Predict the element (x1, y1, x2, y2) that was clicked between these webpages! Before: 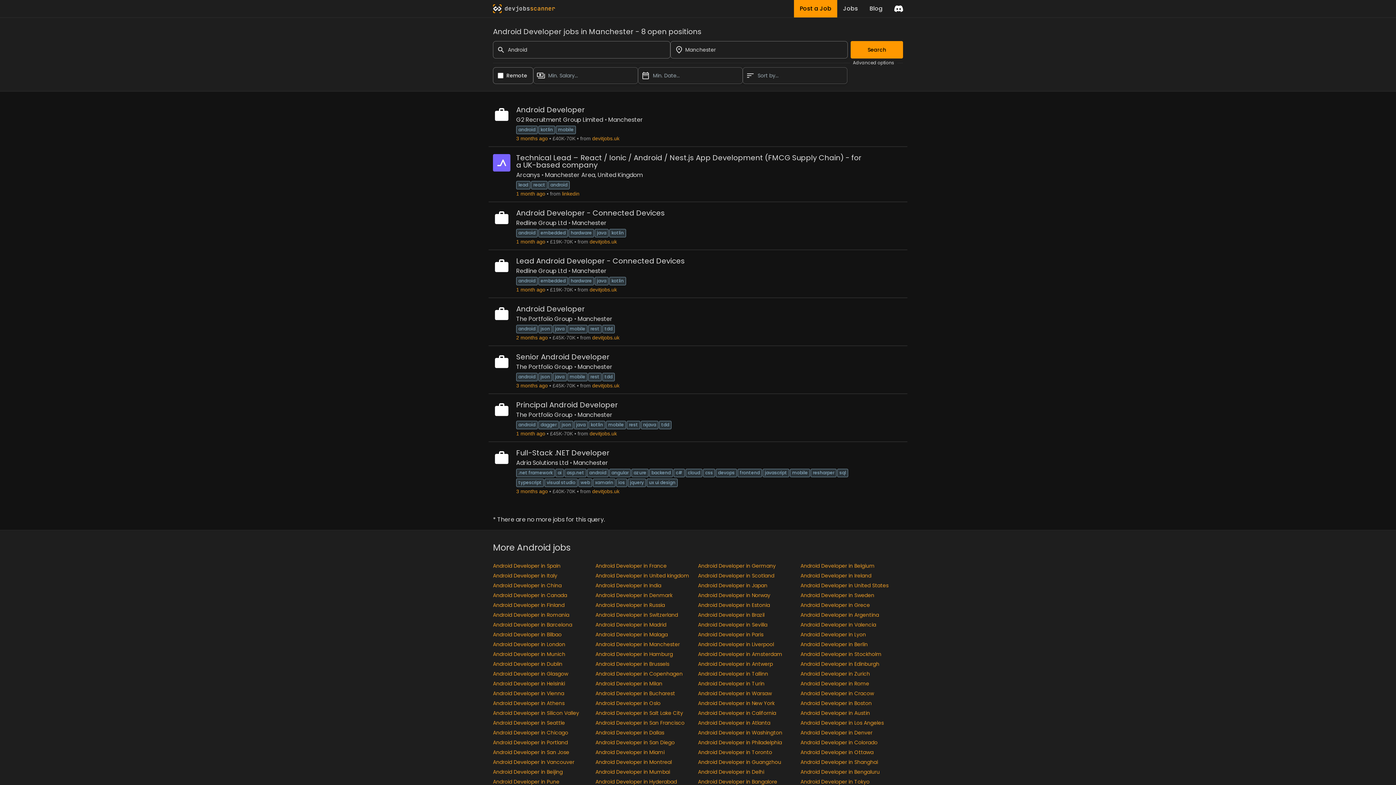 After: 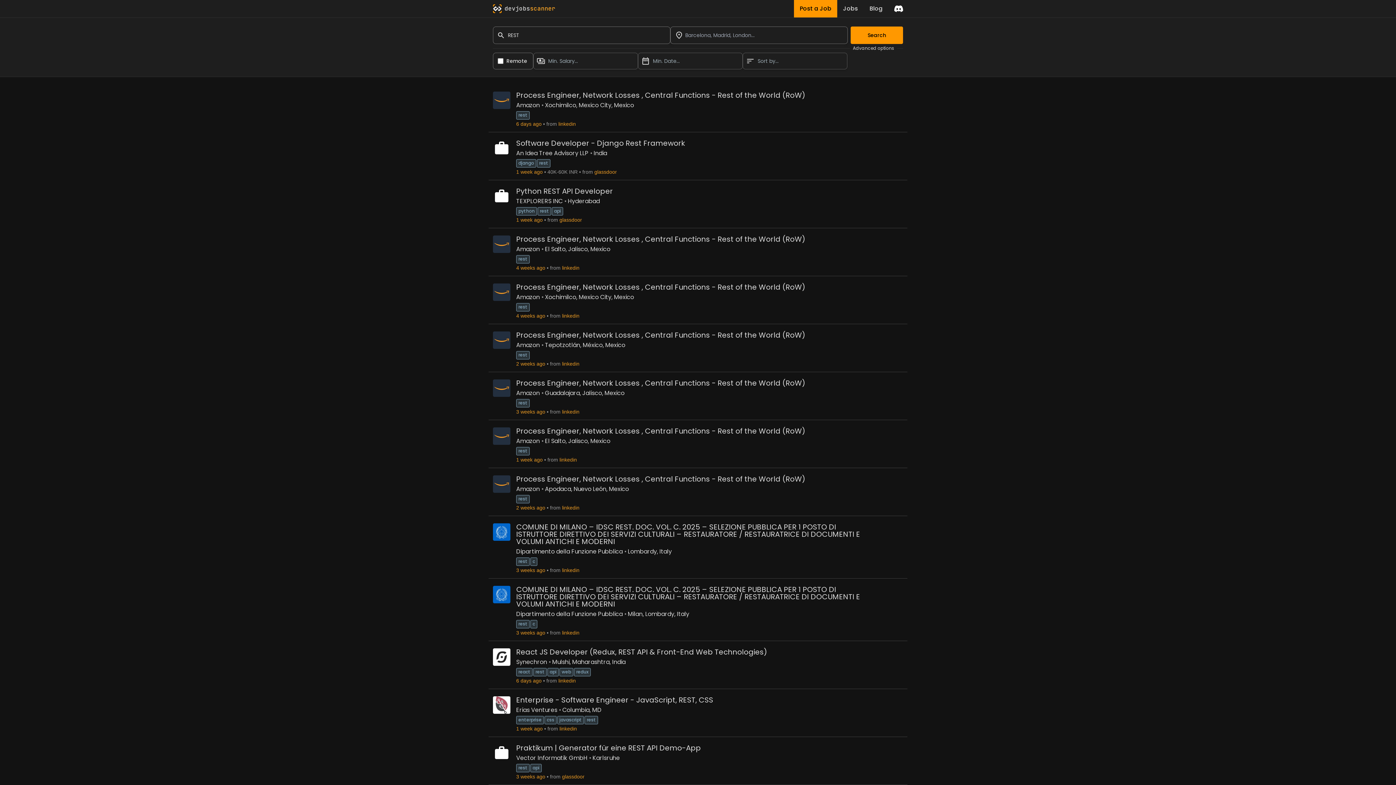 Action: bbox: (588, 325, 601, 333) label: rest